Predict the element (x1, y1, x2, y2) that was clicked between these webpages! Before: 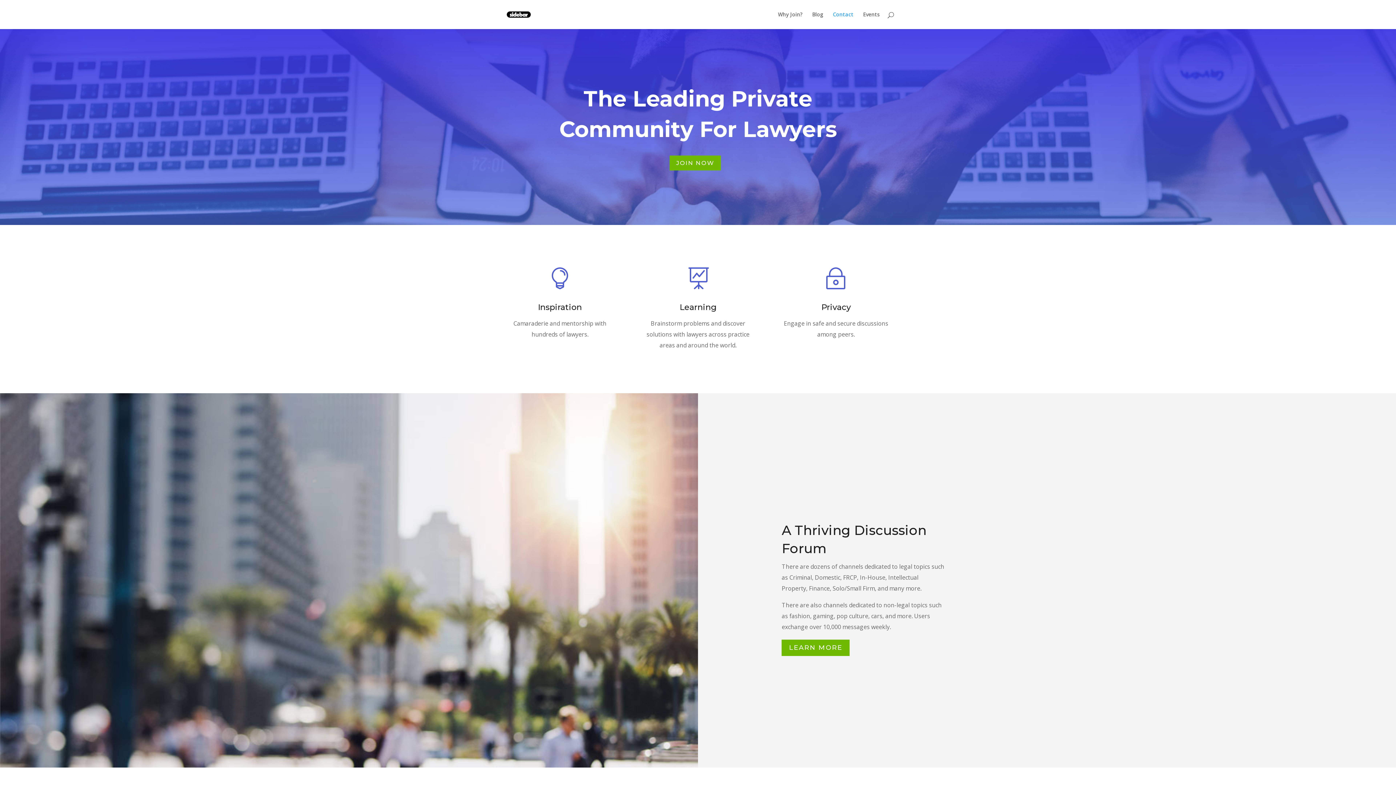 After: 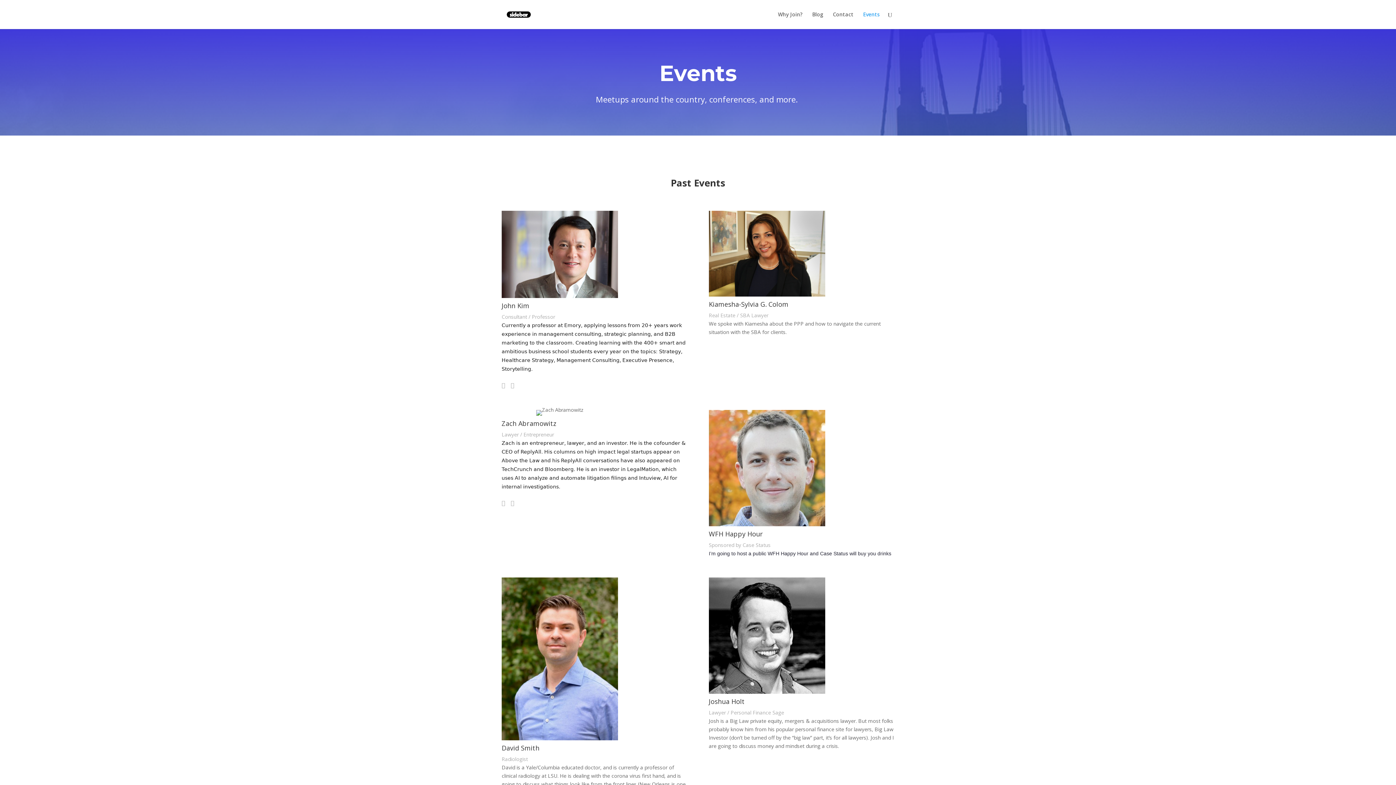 Action: label: Events bbox: (863, 12, 880, 29)